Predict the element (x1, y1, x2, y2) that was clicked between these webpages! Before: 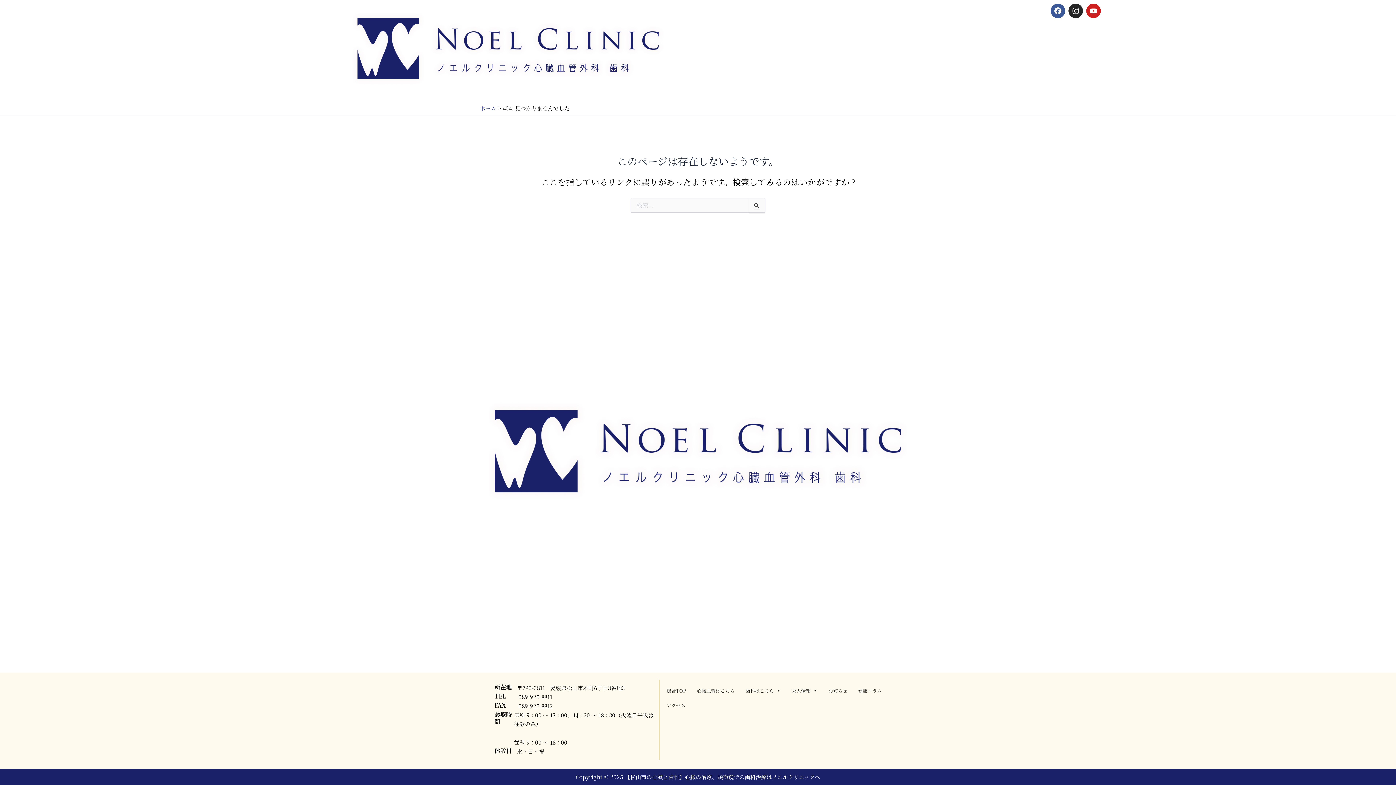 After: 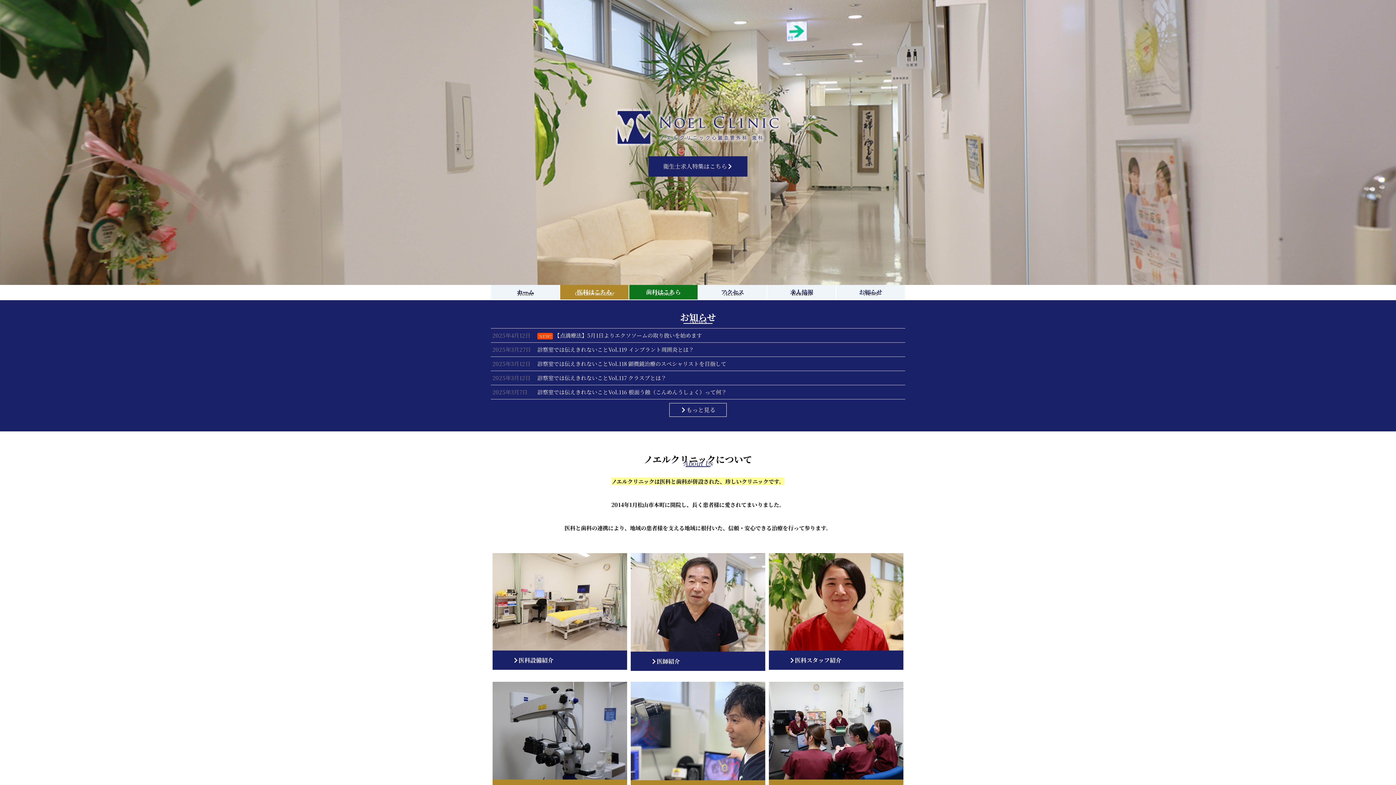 Action: bbox: (663, 684, 689, 698) label: 総合TOP